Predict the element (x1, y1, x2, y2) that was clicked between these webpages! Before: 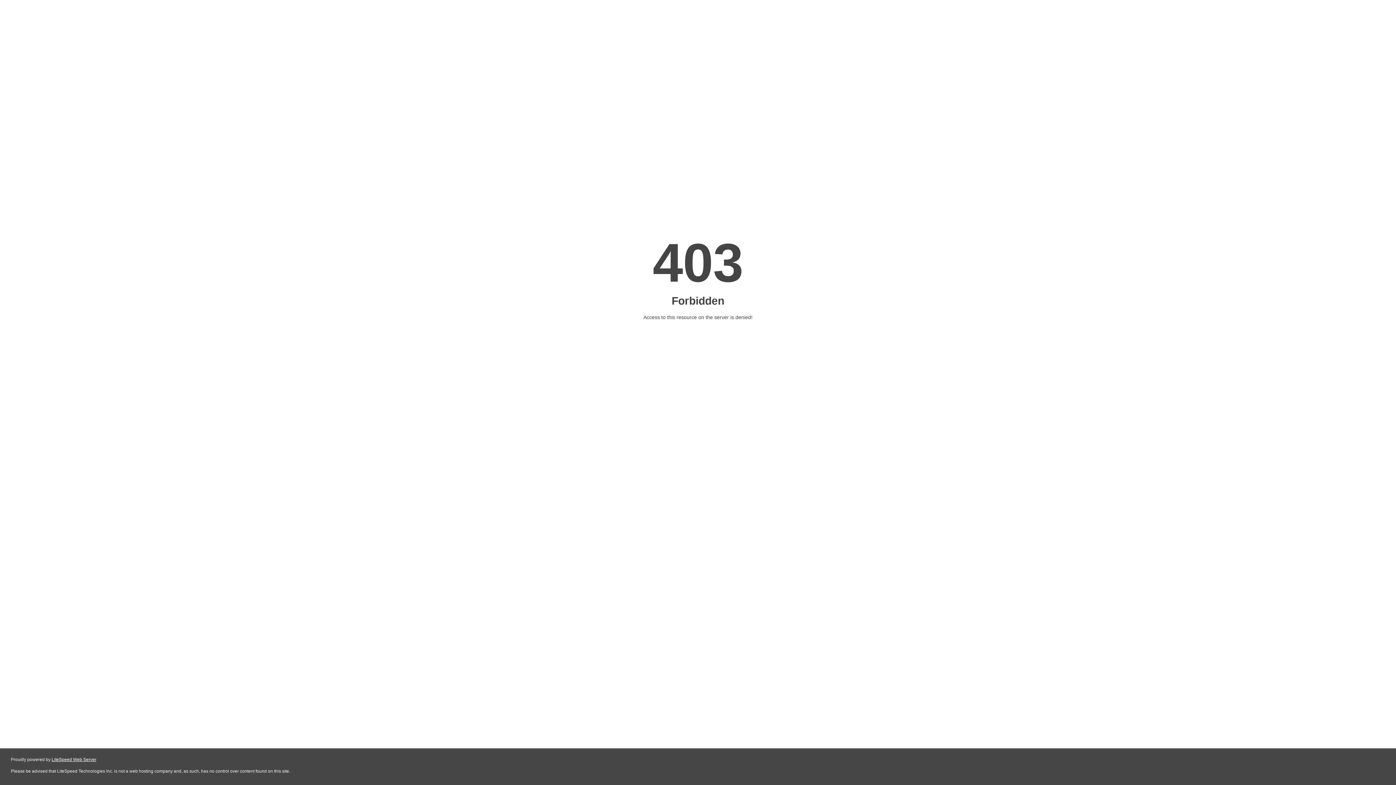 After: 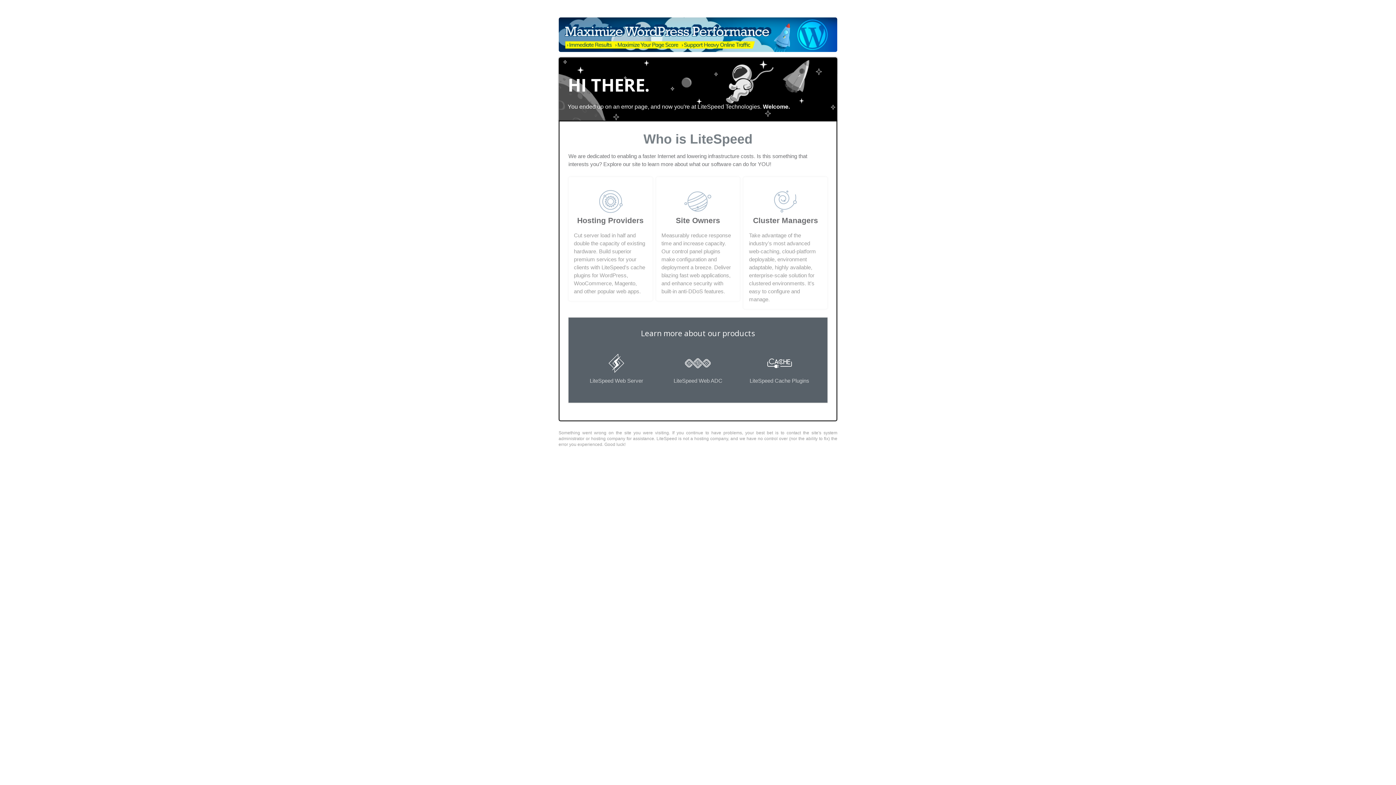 Action: bbox: (51, 757, 96, 762) label: LiteSpeed Web Server